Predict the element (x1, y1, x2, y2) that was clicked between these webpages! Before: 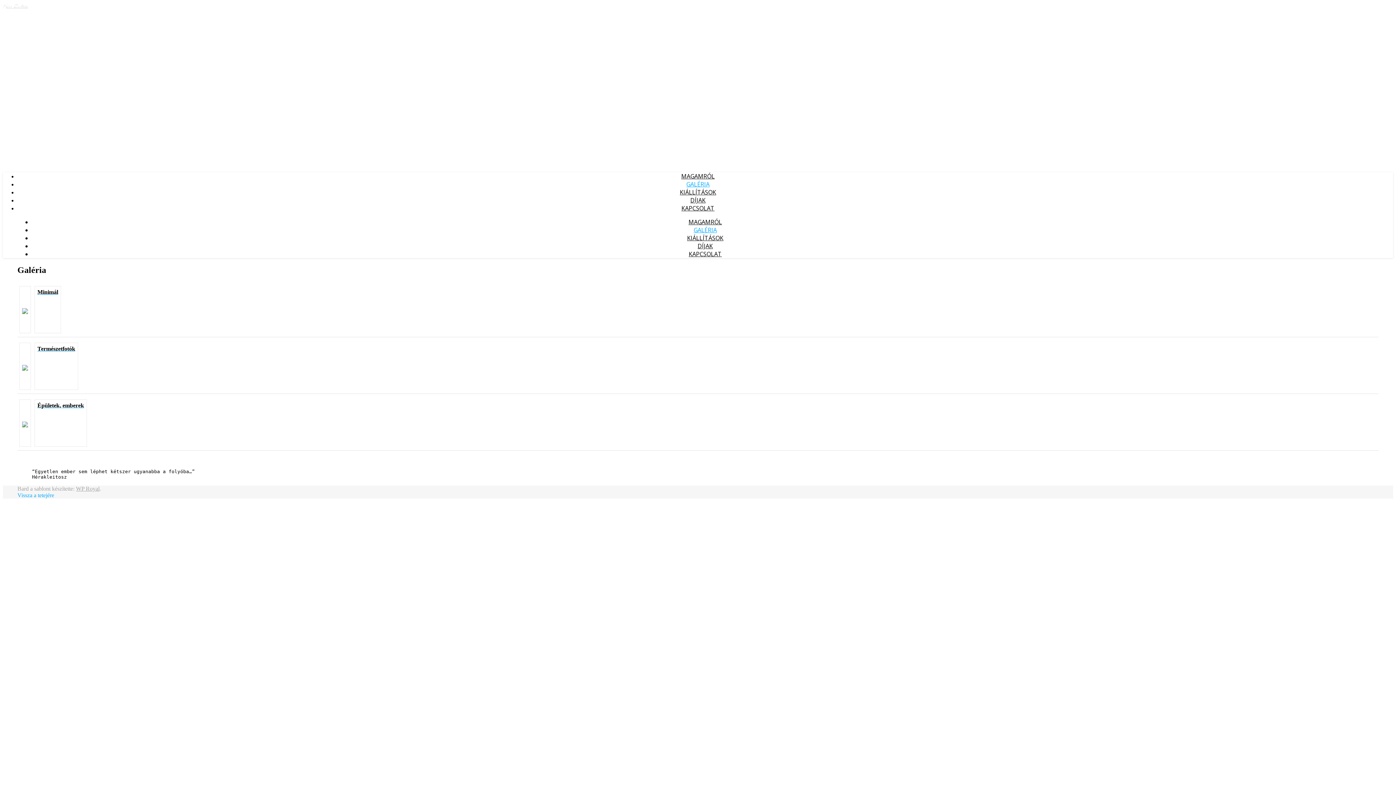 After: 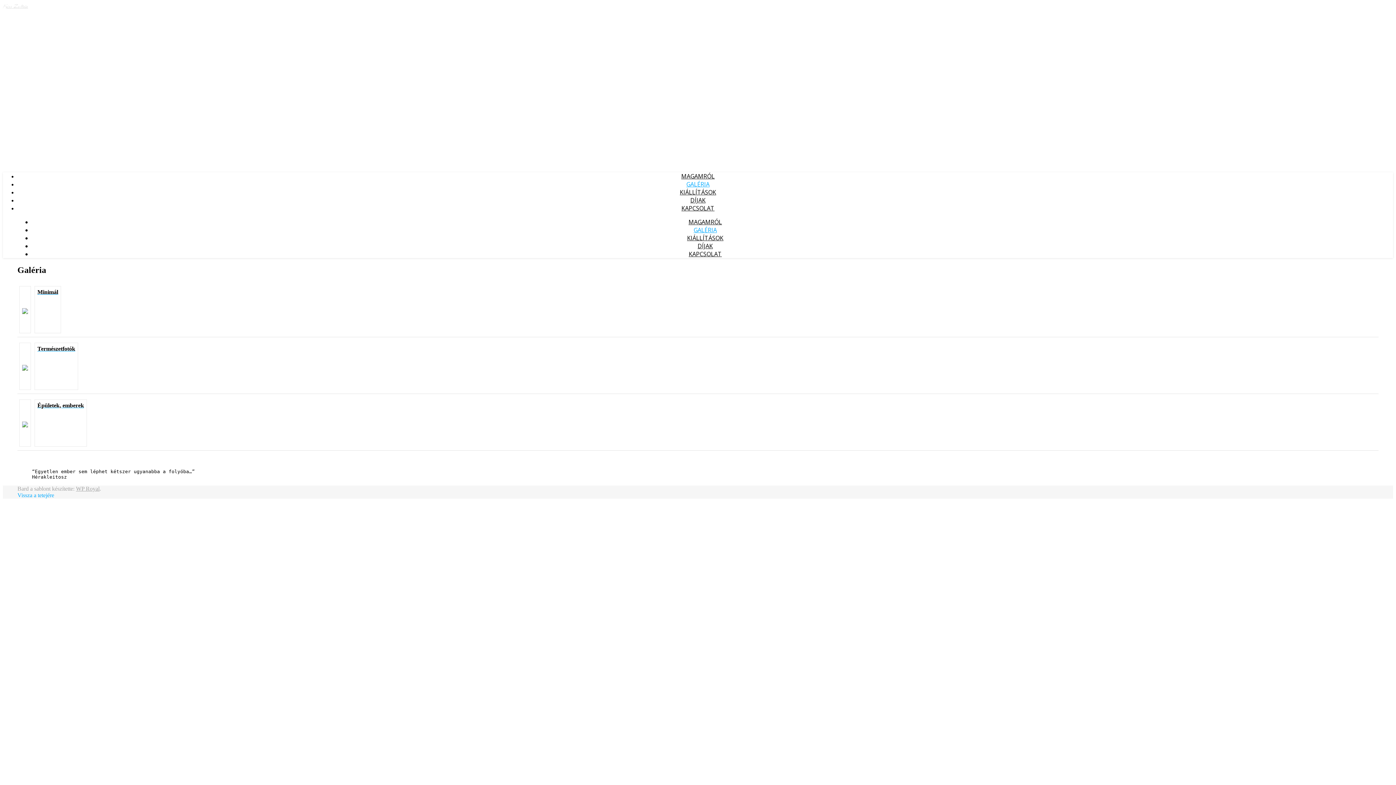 Action: label: GALÉRIA bbox: (693, 226, 717, 234)